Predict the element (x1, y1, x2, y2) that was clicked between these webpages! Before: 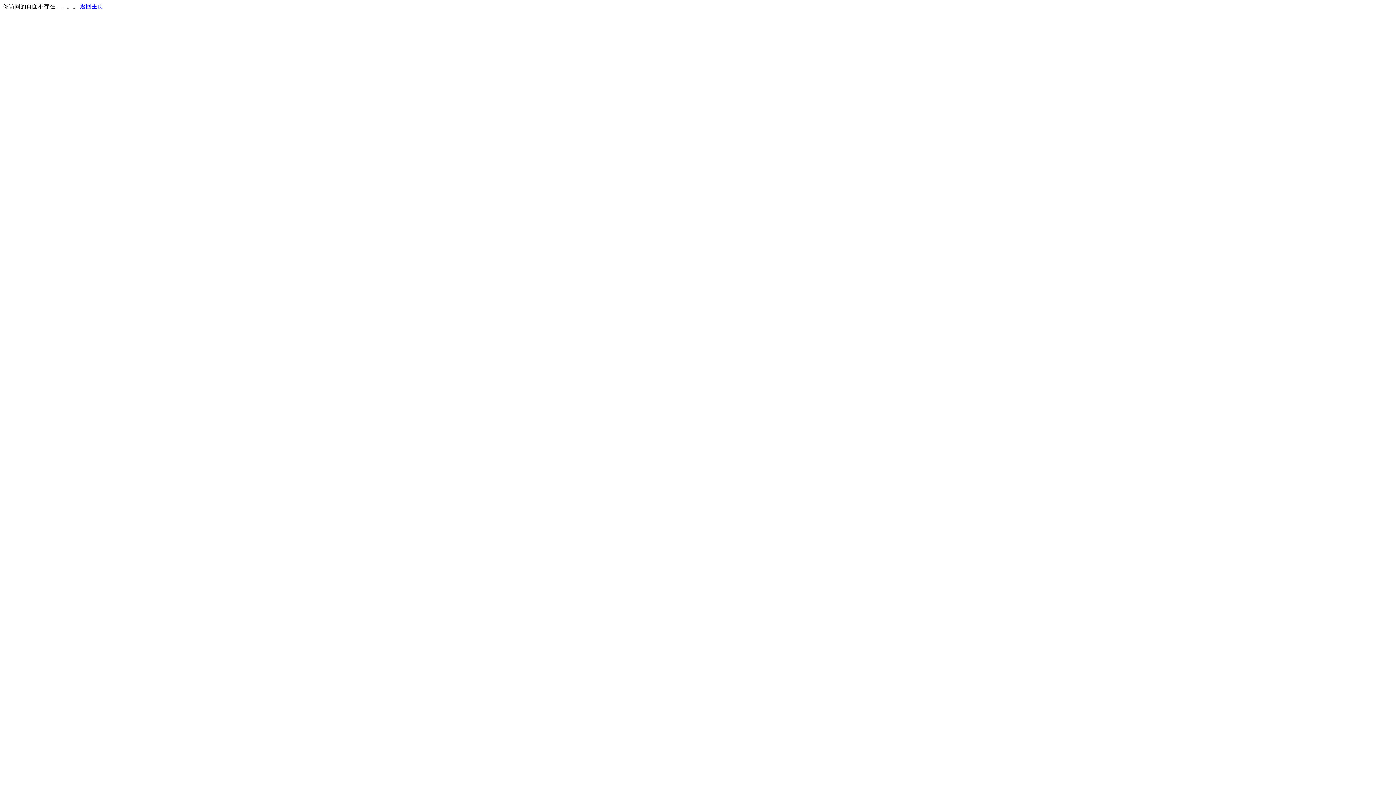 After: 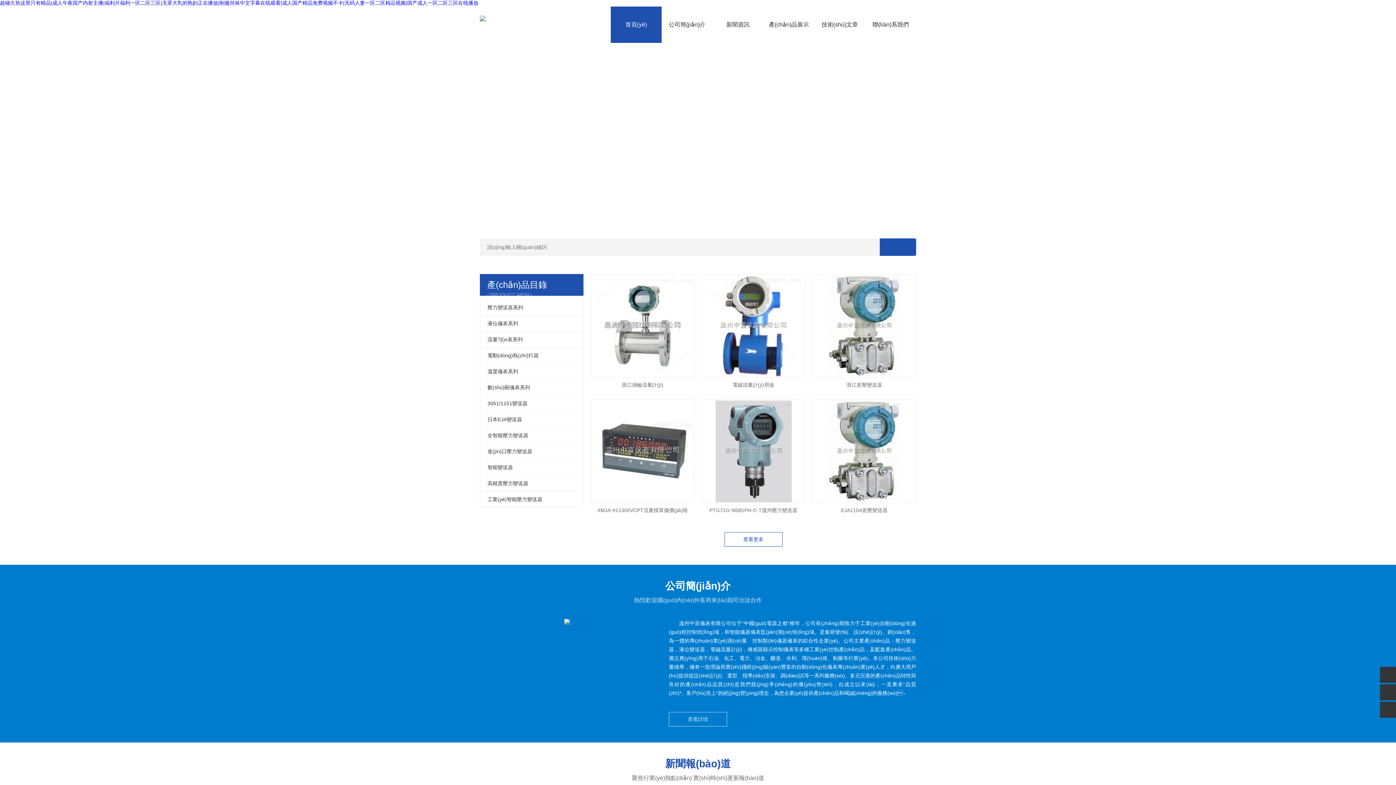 Action: bbox: (80, 3, 103, 9) label: 返回主页